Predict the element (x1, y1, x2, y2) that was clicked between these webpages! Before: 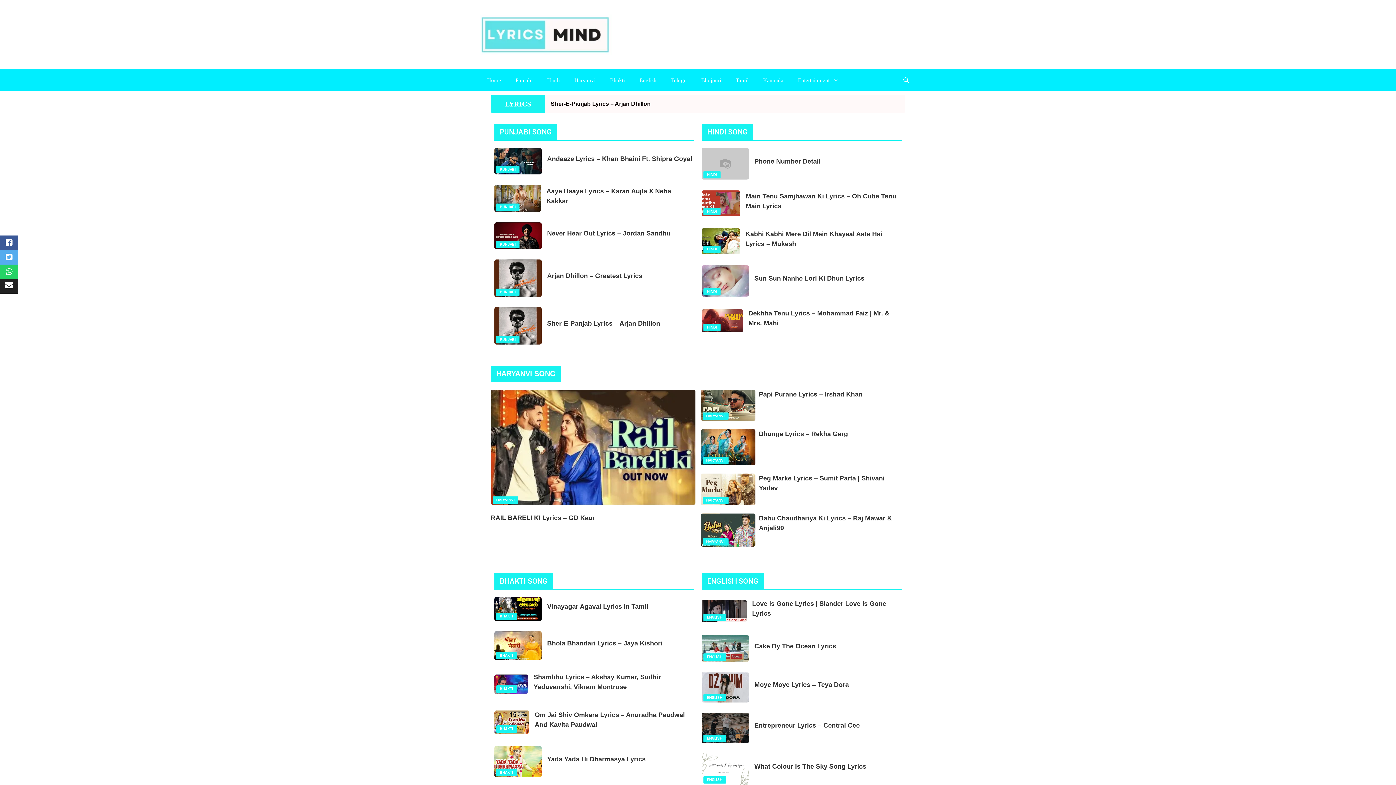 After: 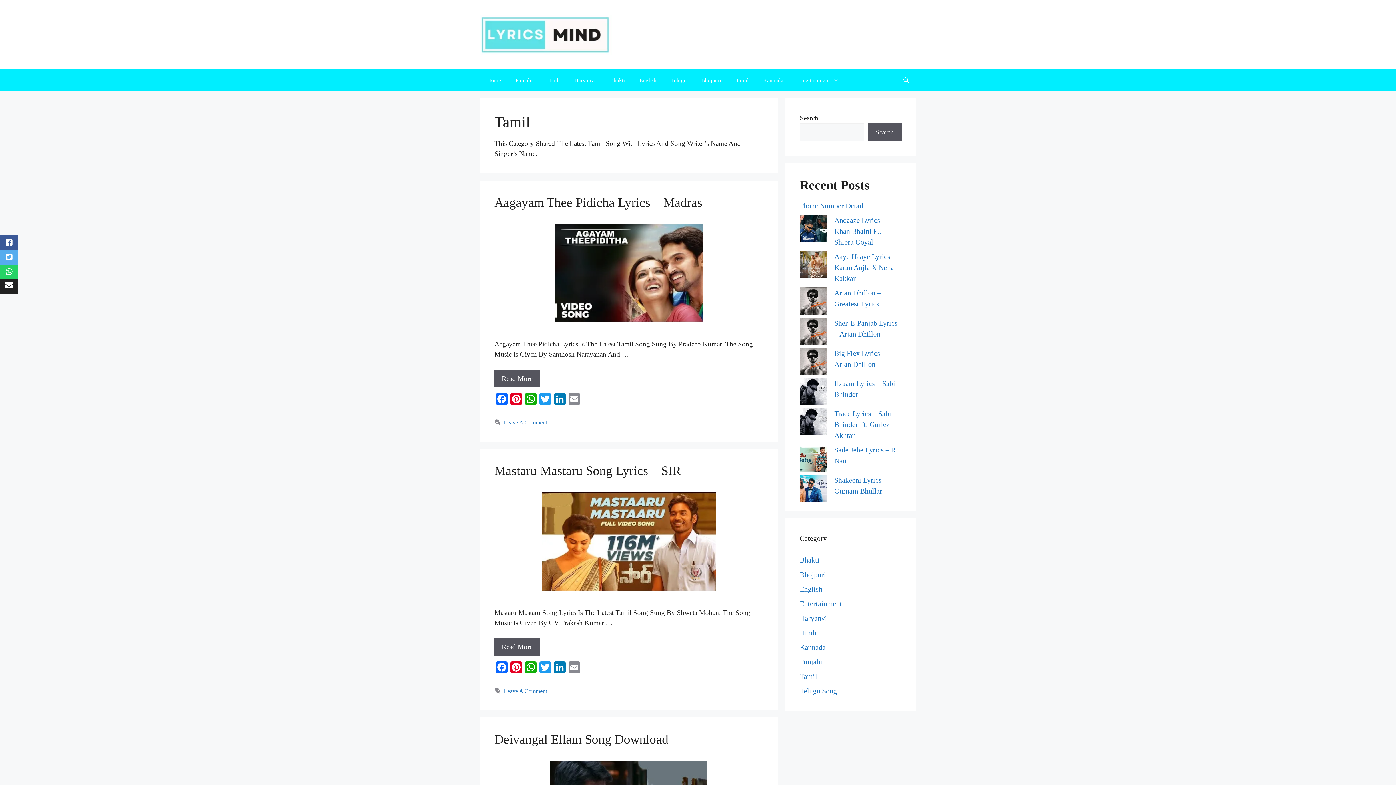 Action: bbox: (728, 69, 756, 91) label: Tamil